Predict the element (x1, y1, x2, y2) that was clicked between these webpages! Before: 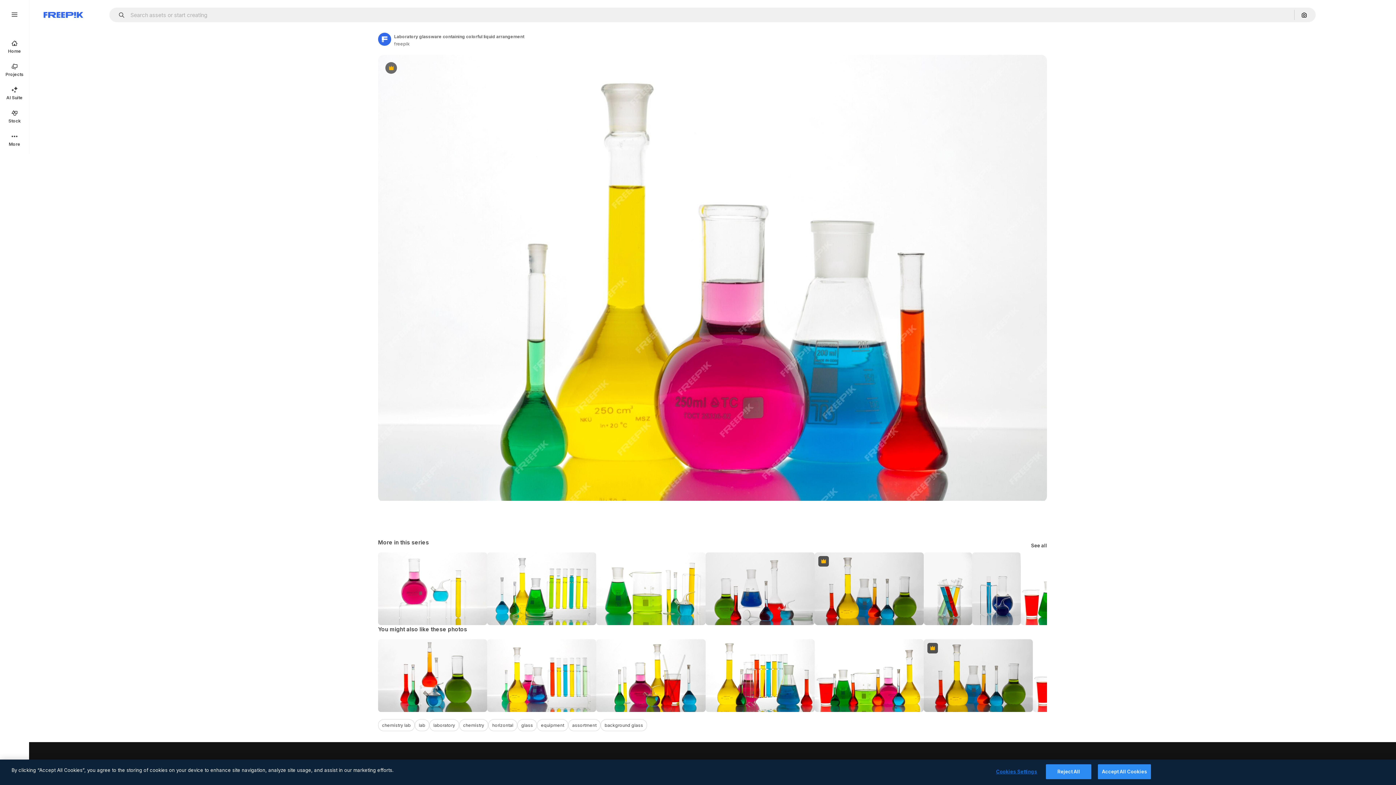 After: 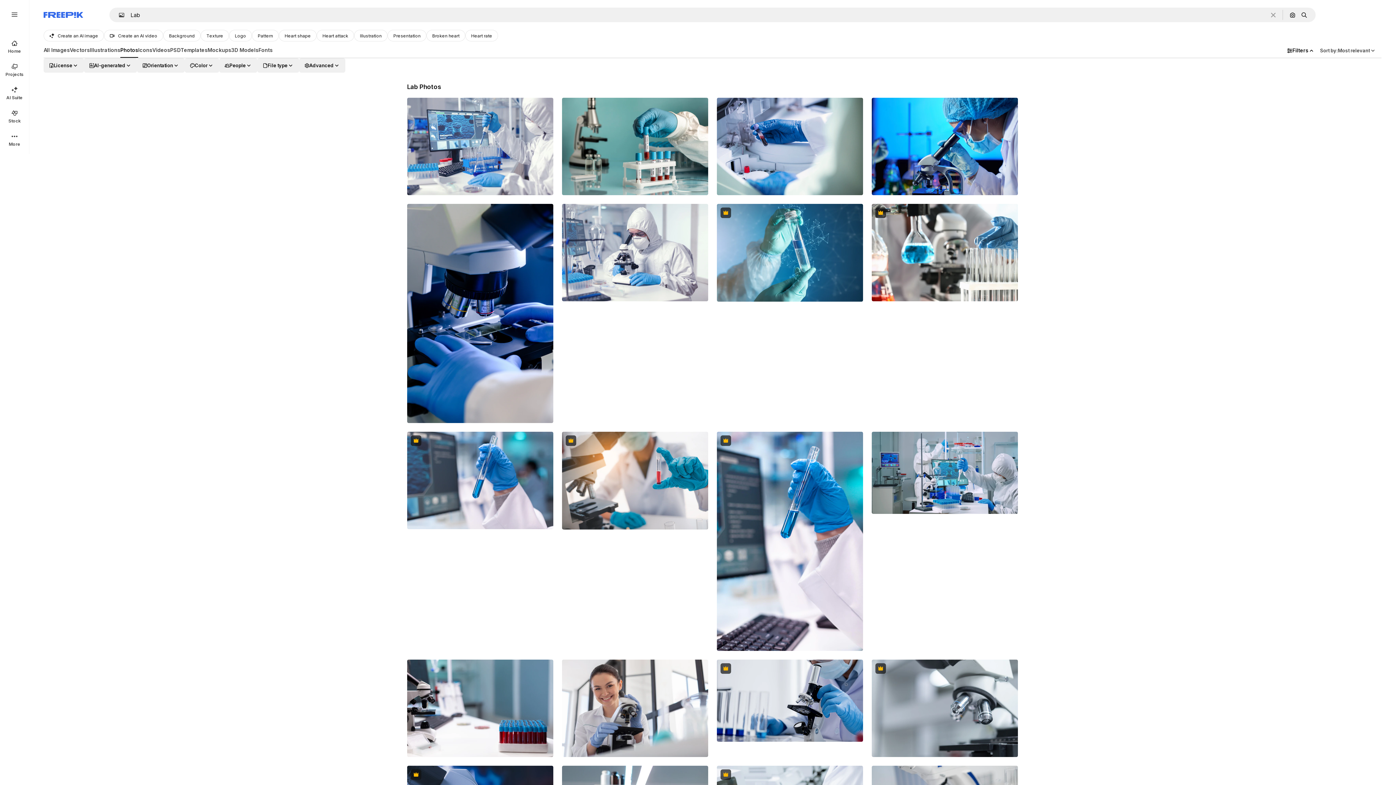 Action: label: lab bbox: (414, 719, 429, 731)